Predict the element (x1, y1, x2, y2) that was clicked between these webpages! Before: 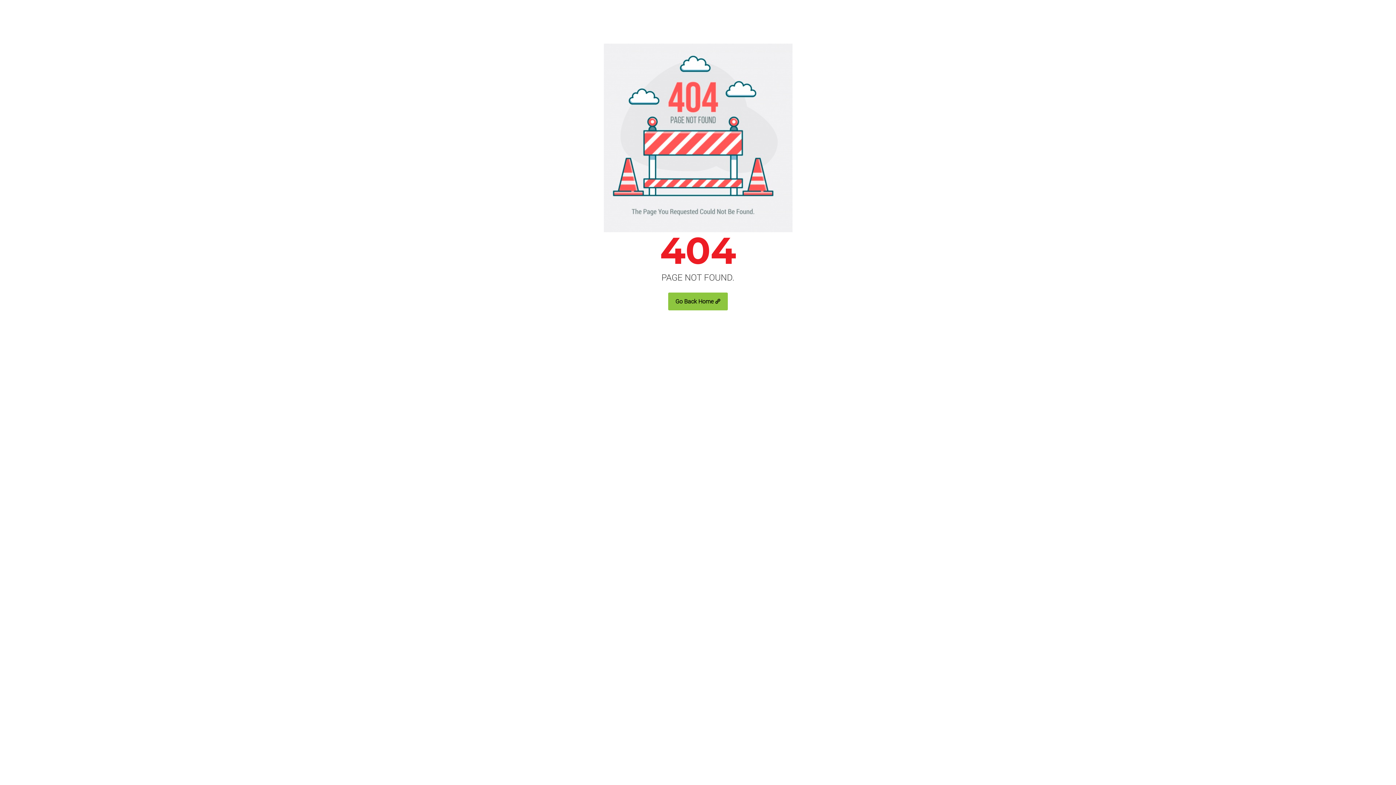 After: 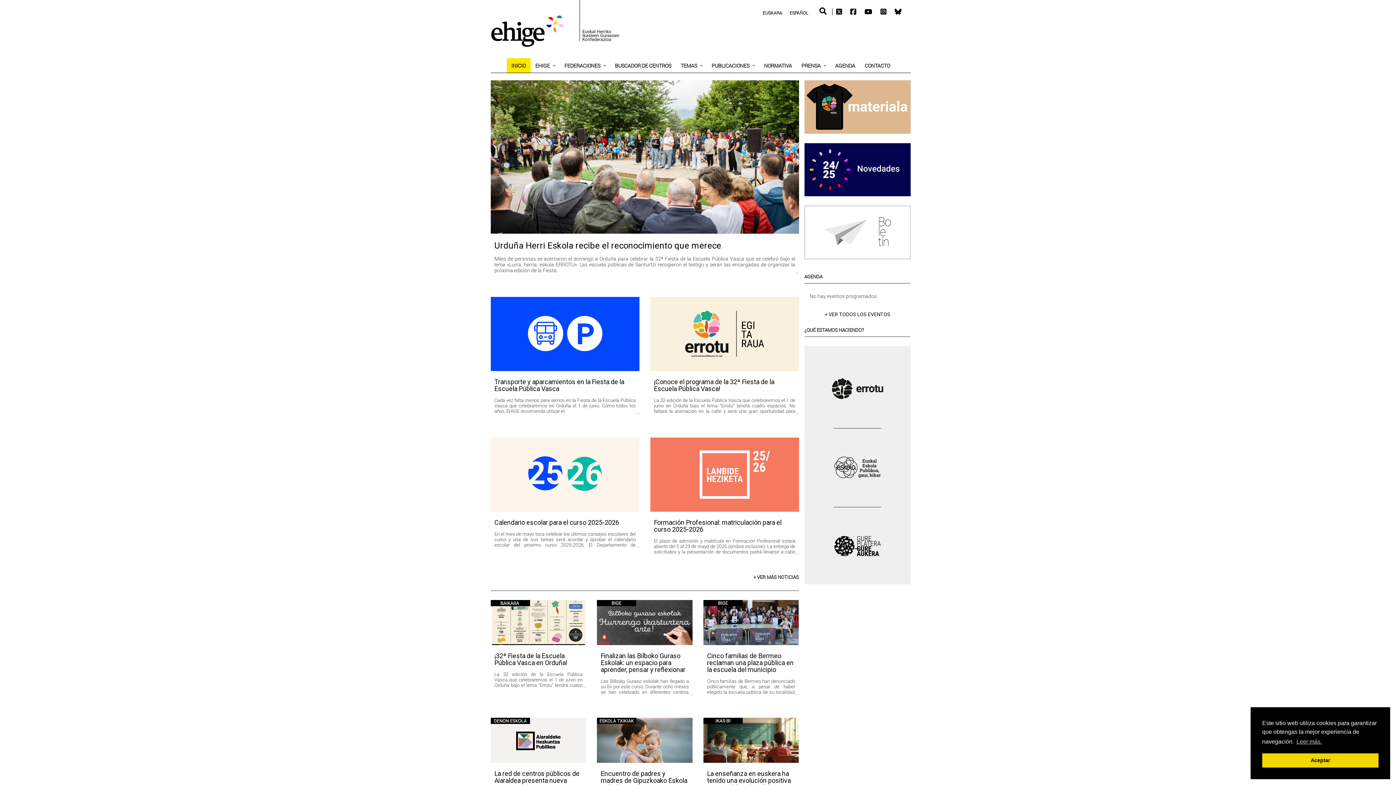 Action: bbox: (668, 292, 728, 310) label: Go Back Home